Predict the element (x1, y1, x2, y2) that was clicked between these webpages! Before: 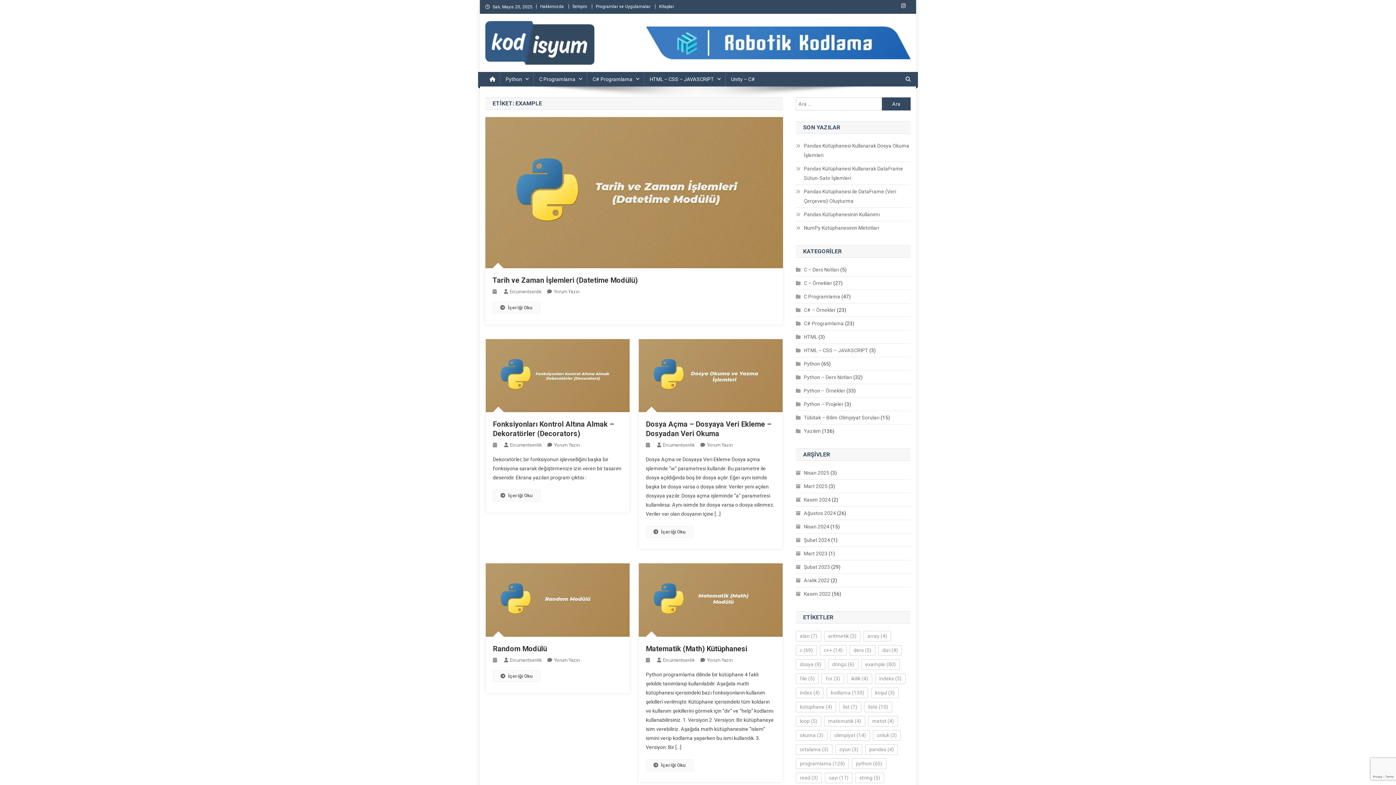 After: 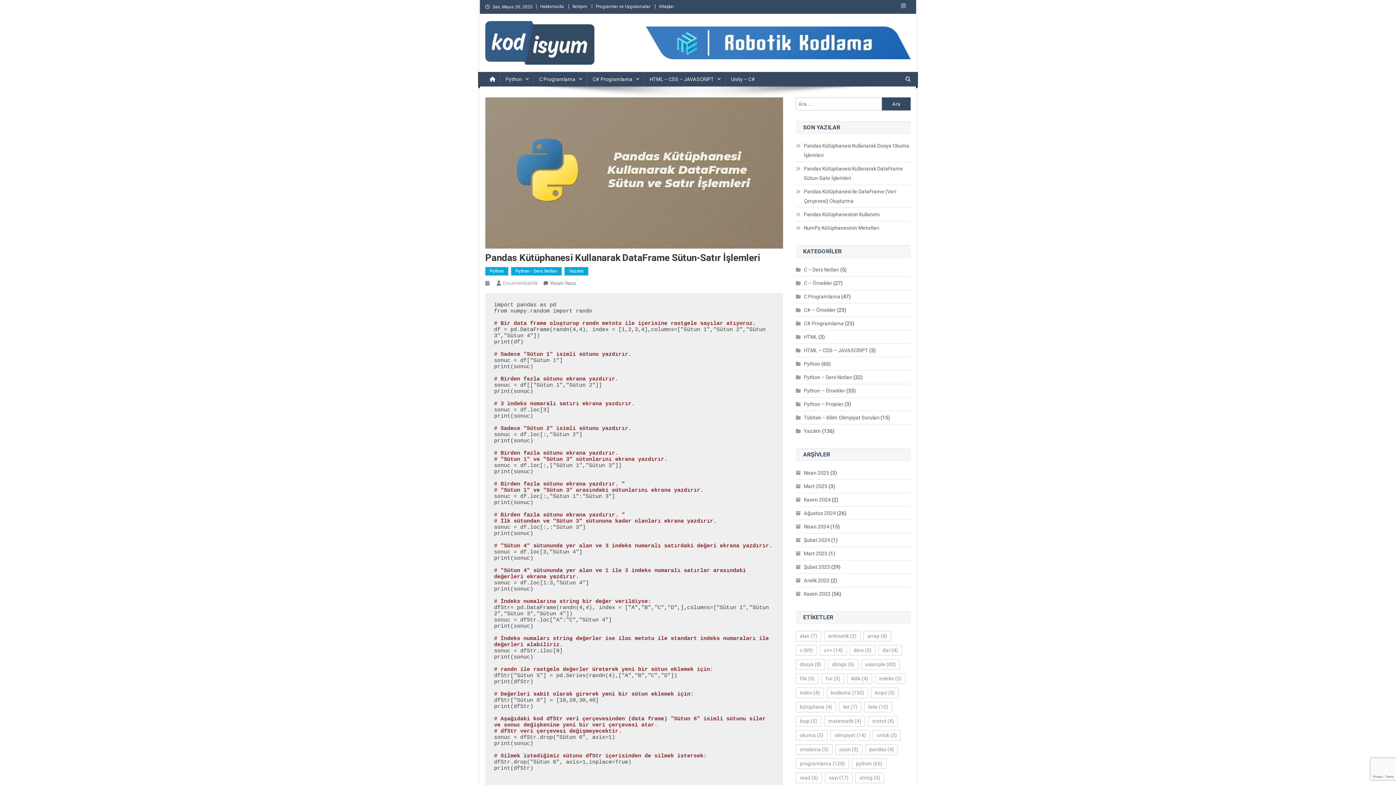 Action: label: Pandas Kütüphanesi Kullanarak DataFrame Sütun-Satır İşlemleri bbox: (796, 164, 910, 182)